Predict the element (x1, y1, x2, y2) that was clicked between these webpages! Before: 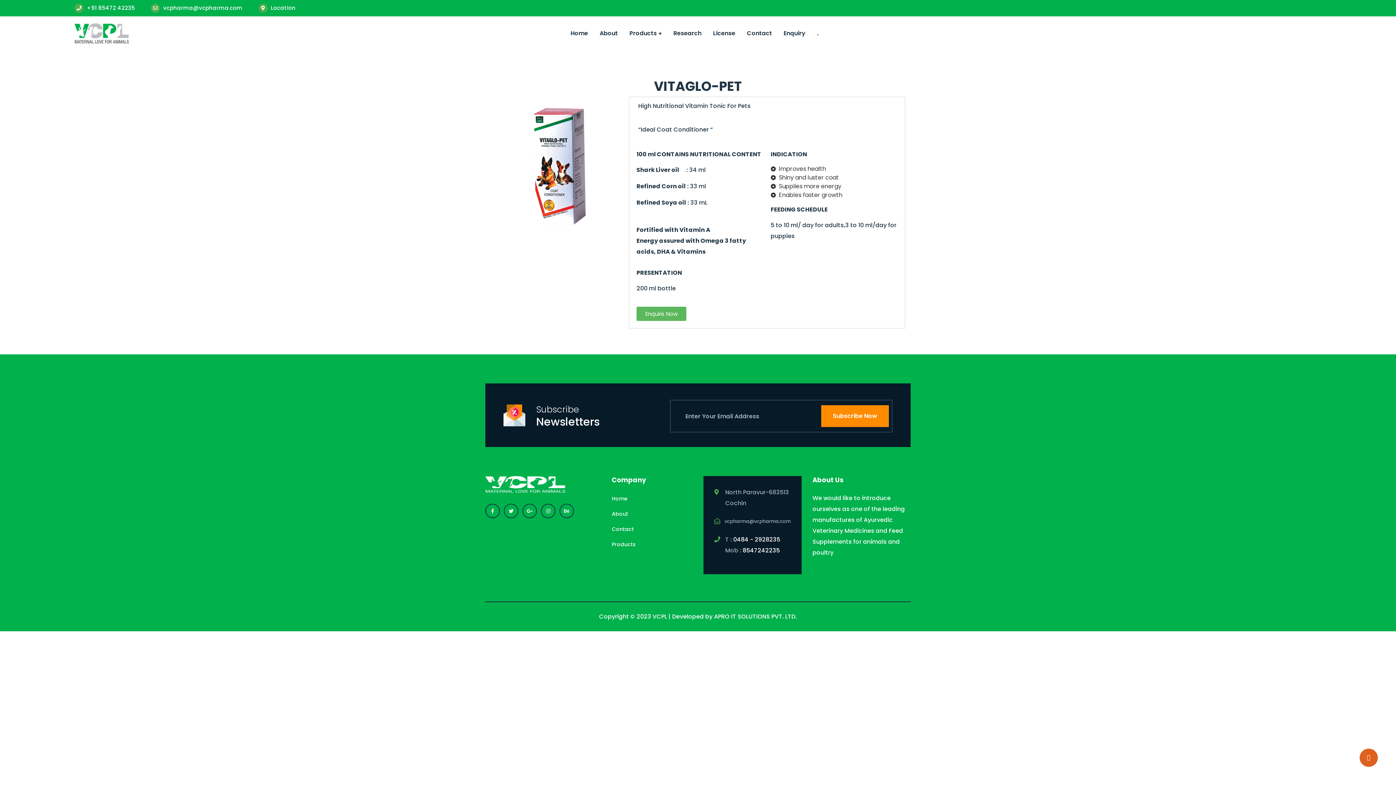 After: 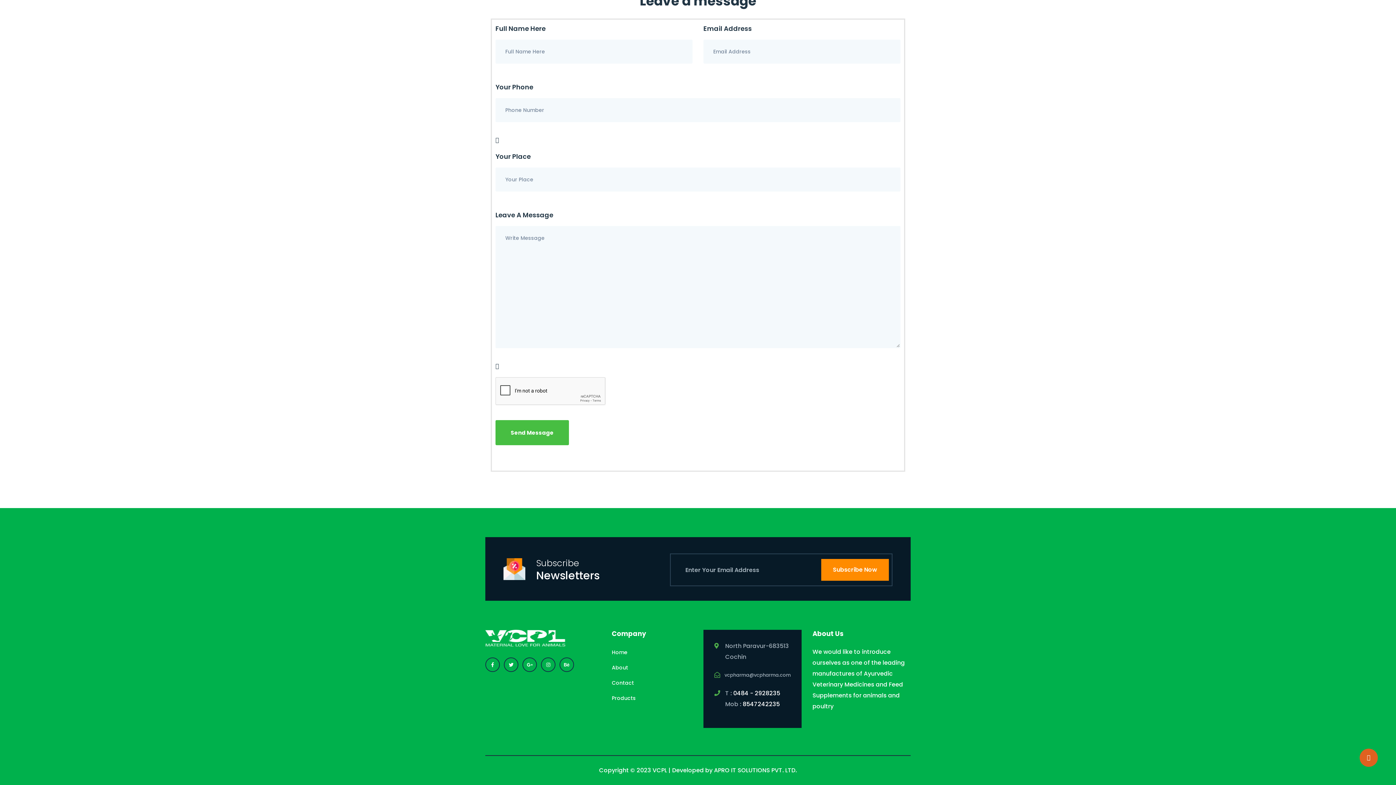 Action: bbox: (636, 306, 686, 321) label: Enquire Now